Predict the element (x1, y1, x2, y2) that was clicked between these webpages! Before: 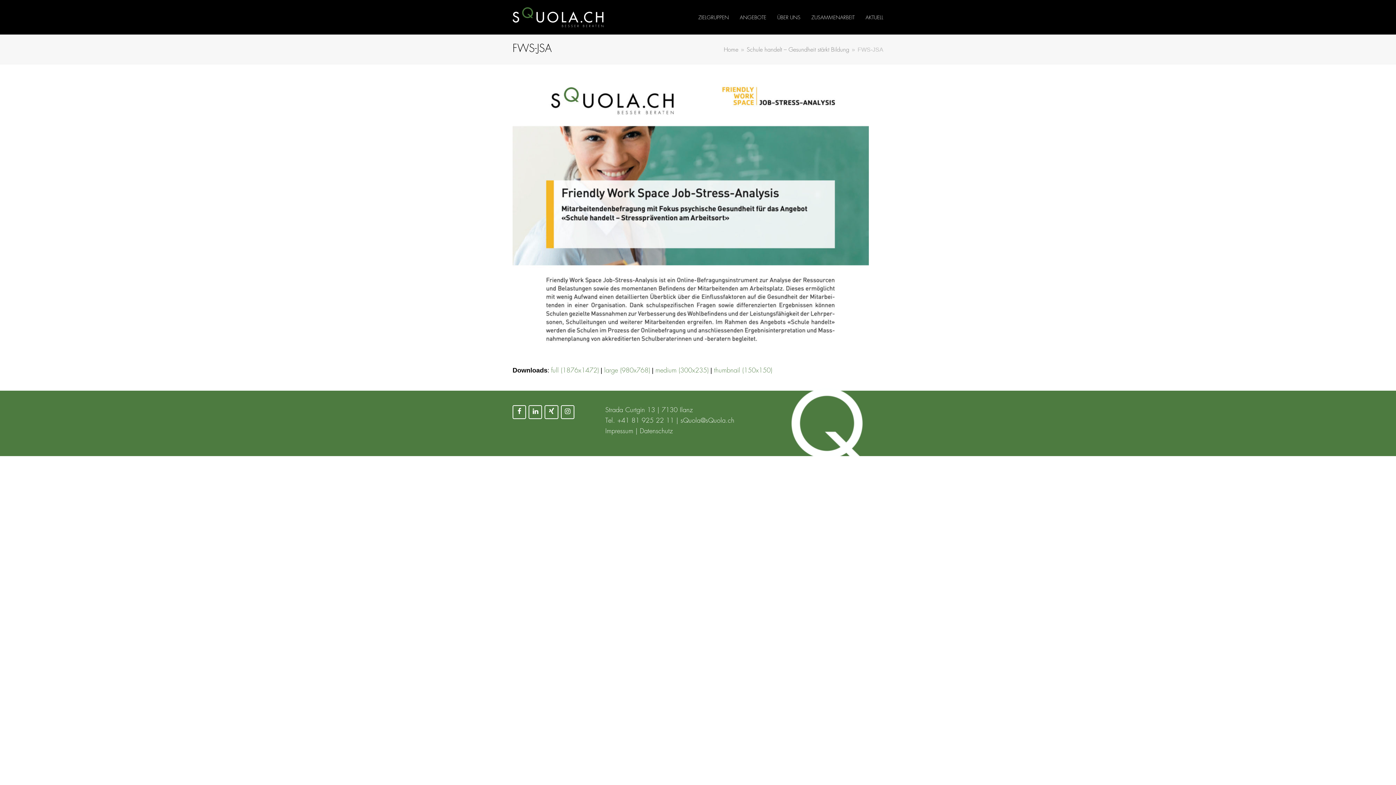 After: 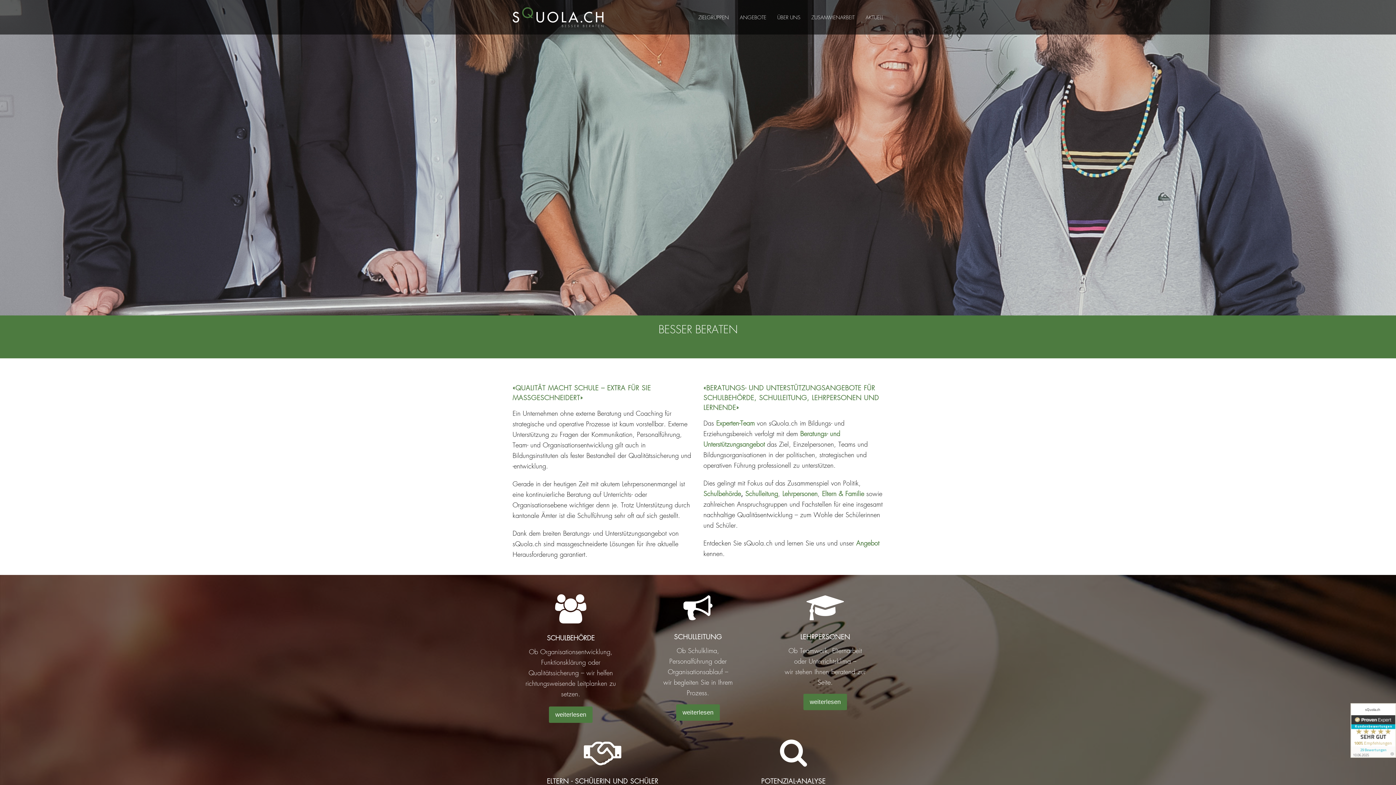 Action: bbox: (512, 13, 603, 20)